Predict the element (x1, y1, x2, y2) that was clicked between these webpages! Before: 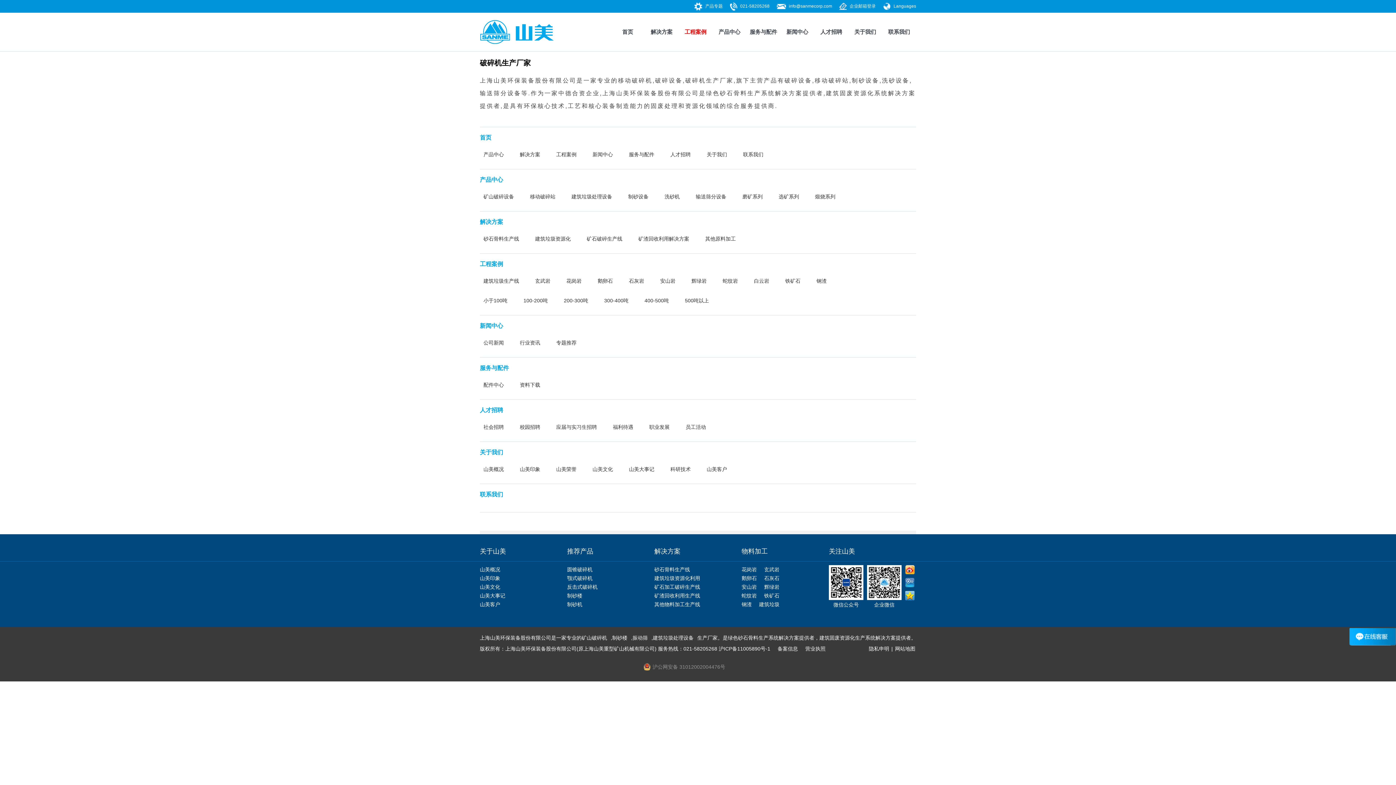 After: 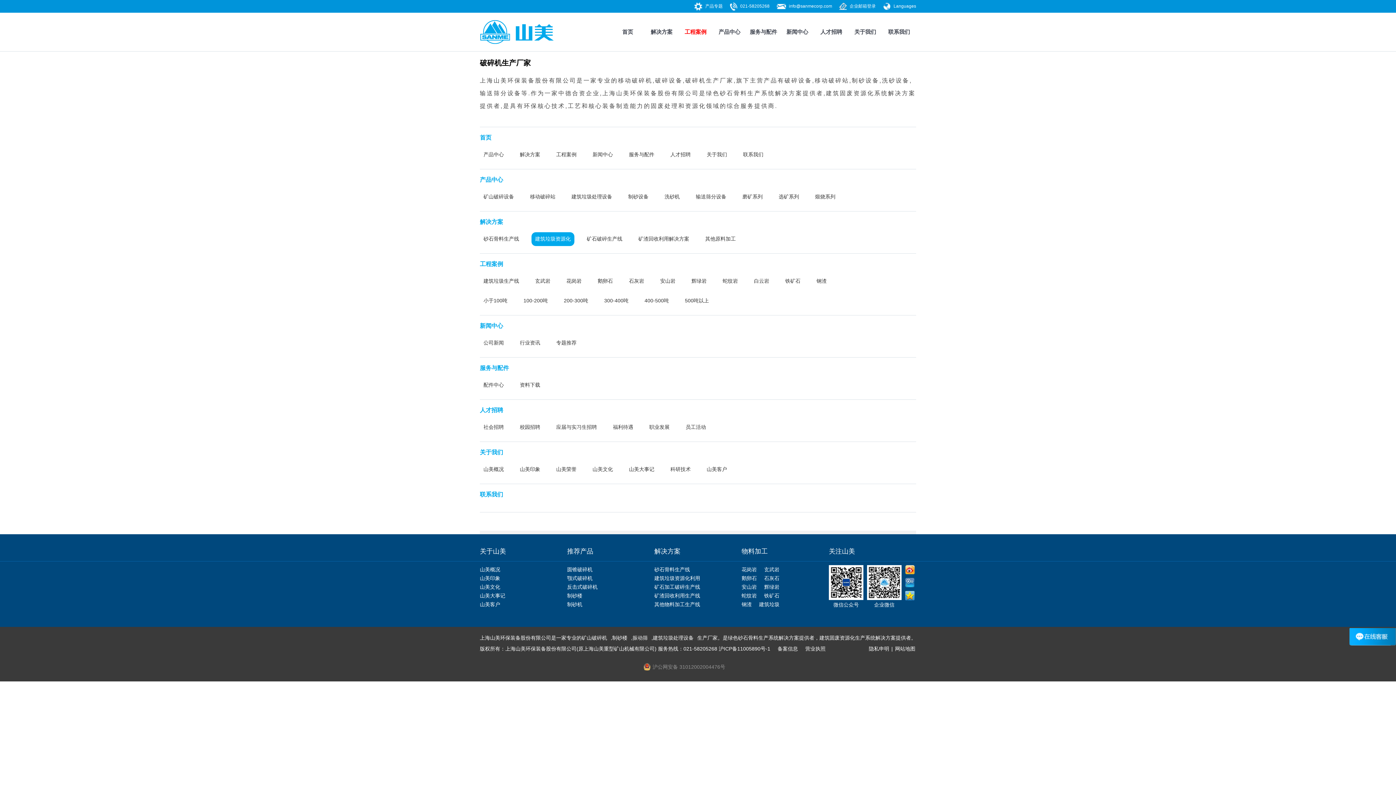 Action: label: 建筑垃圾资源化 bbox: (531, 232, 574, 246)